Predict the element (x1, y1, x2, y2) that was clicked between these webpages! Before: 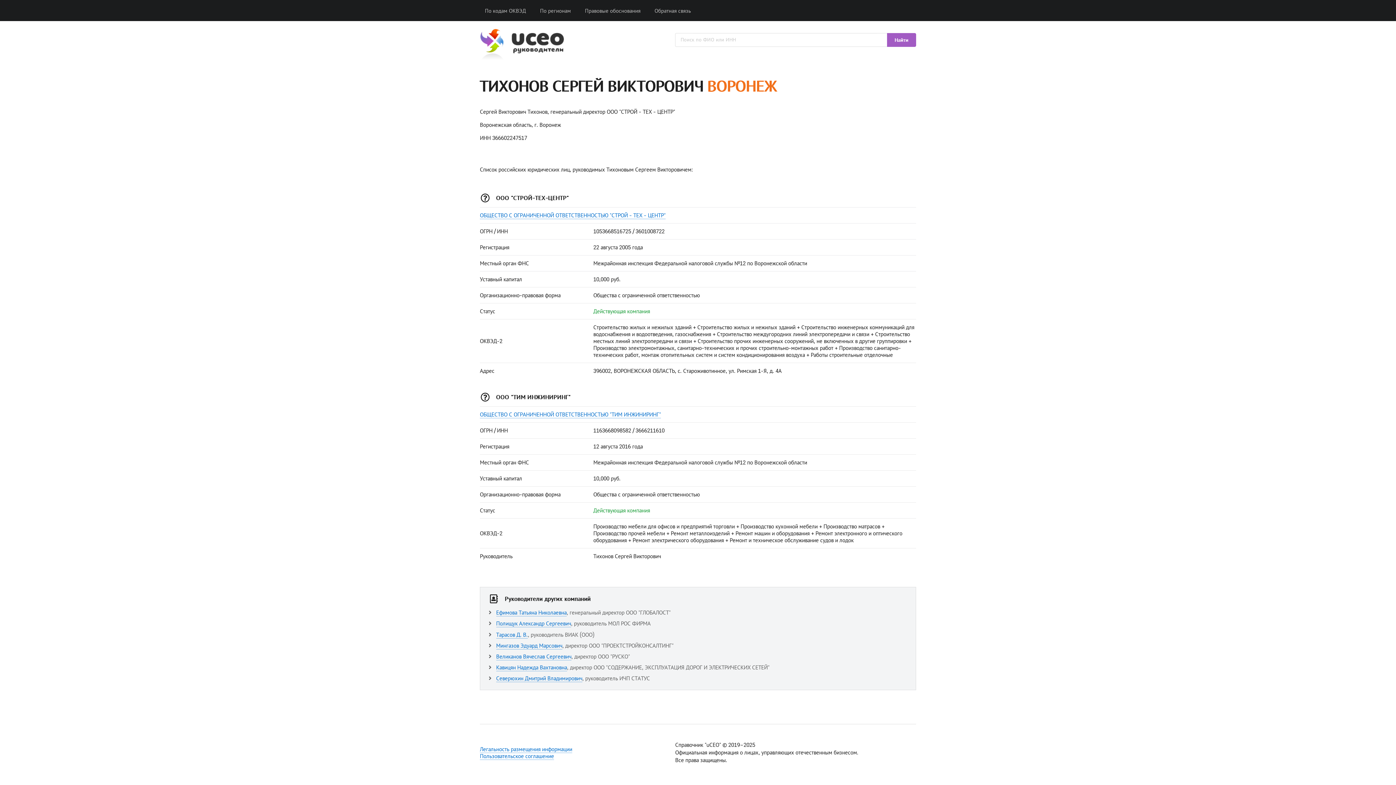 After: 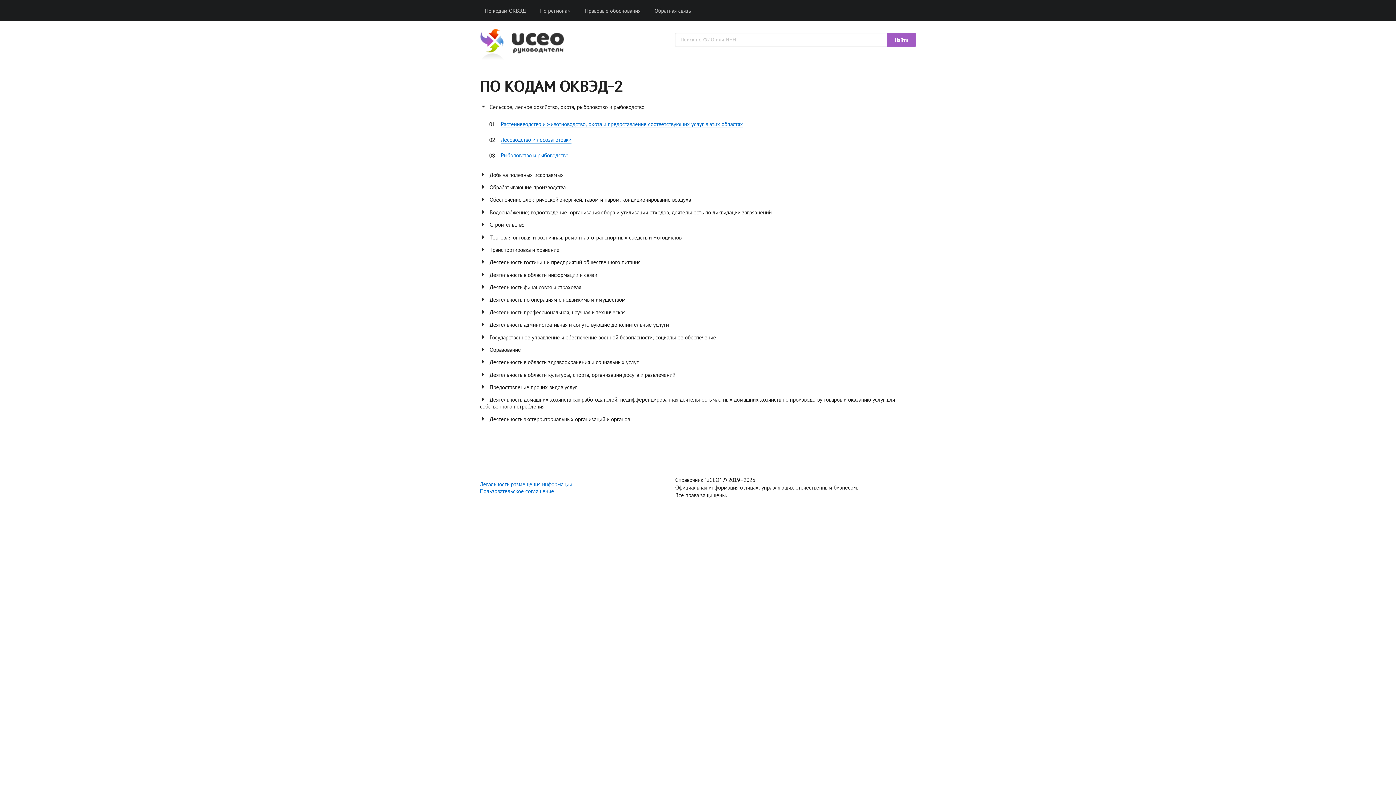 Action: label: По кодам ОКВЭД bbox: (480, 3, 531, 17)